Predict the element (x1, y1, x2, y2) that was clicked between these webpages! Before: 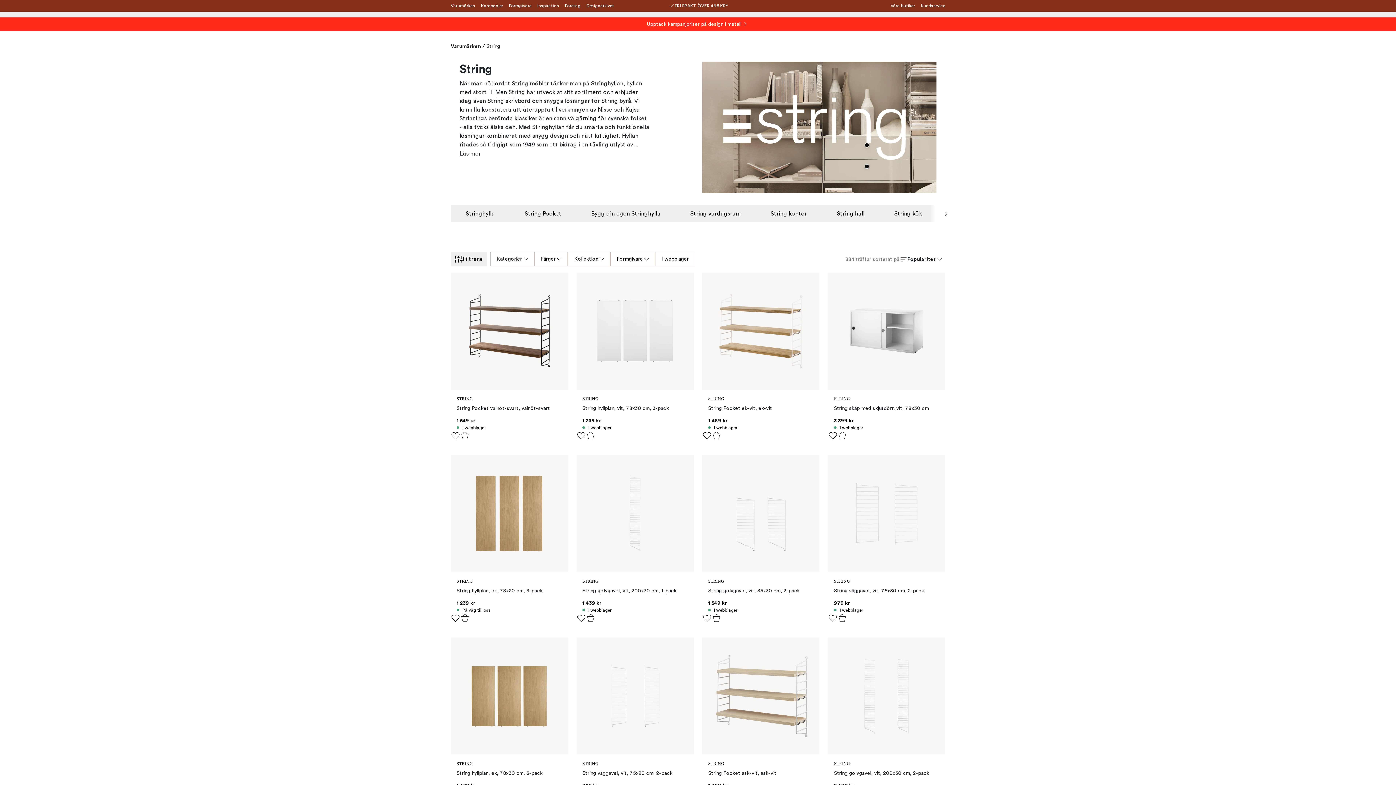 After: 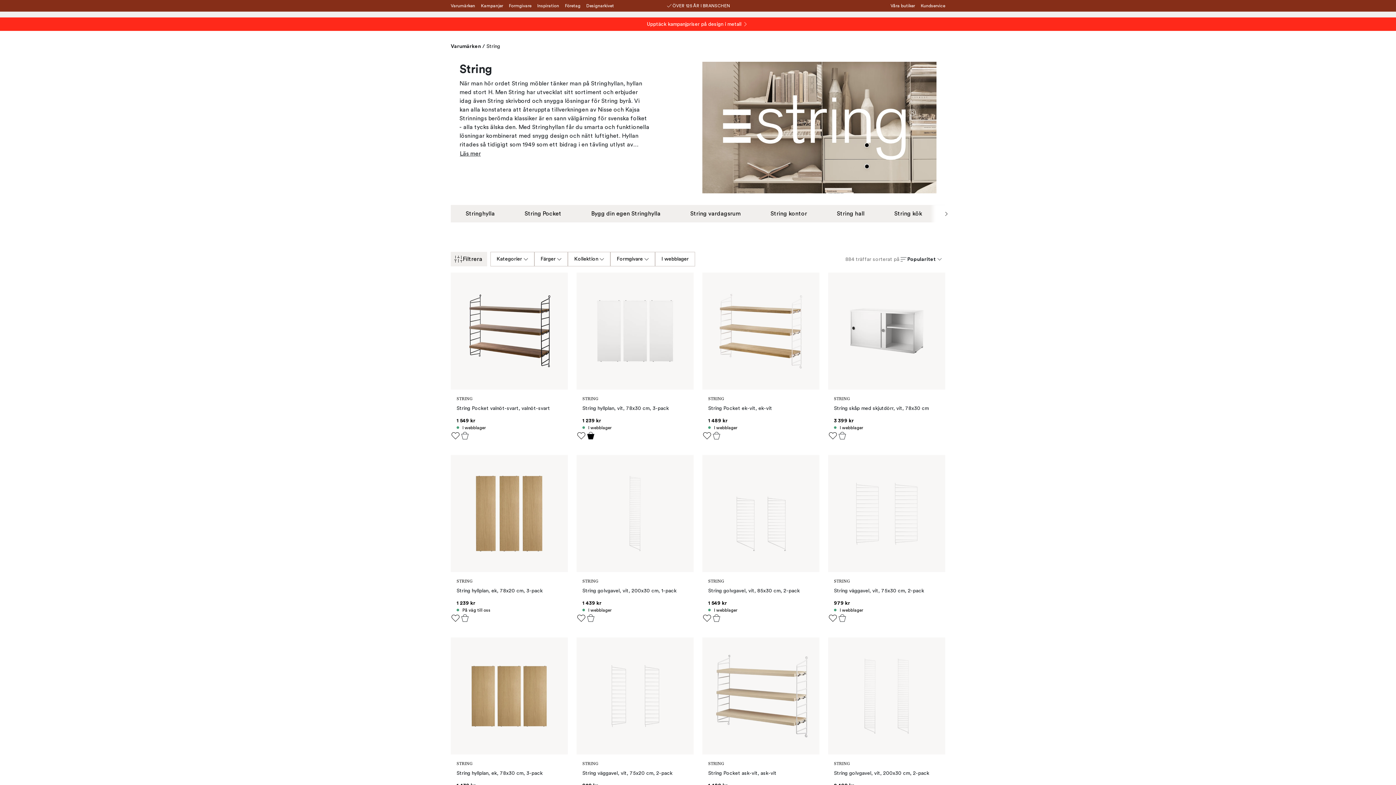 Action: bbox: (586, 431, 595, 440) label: Lägg i varukorg